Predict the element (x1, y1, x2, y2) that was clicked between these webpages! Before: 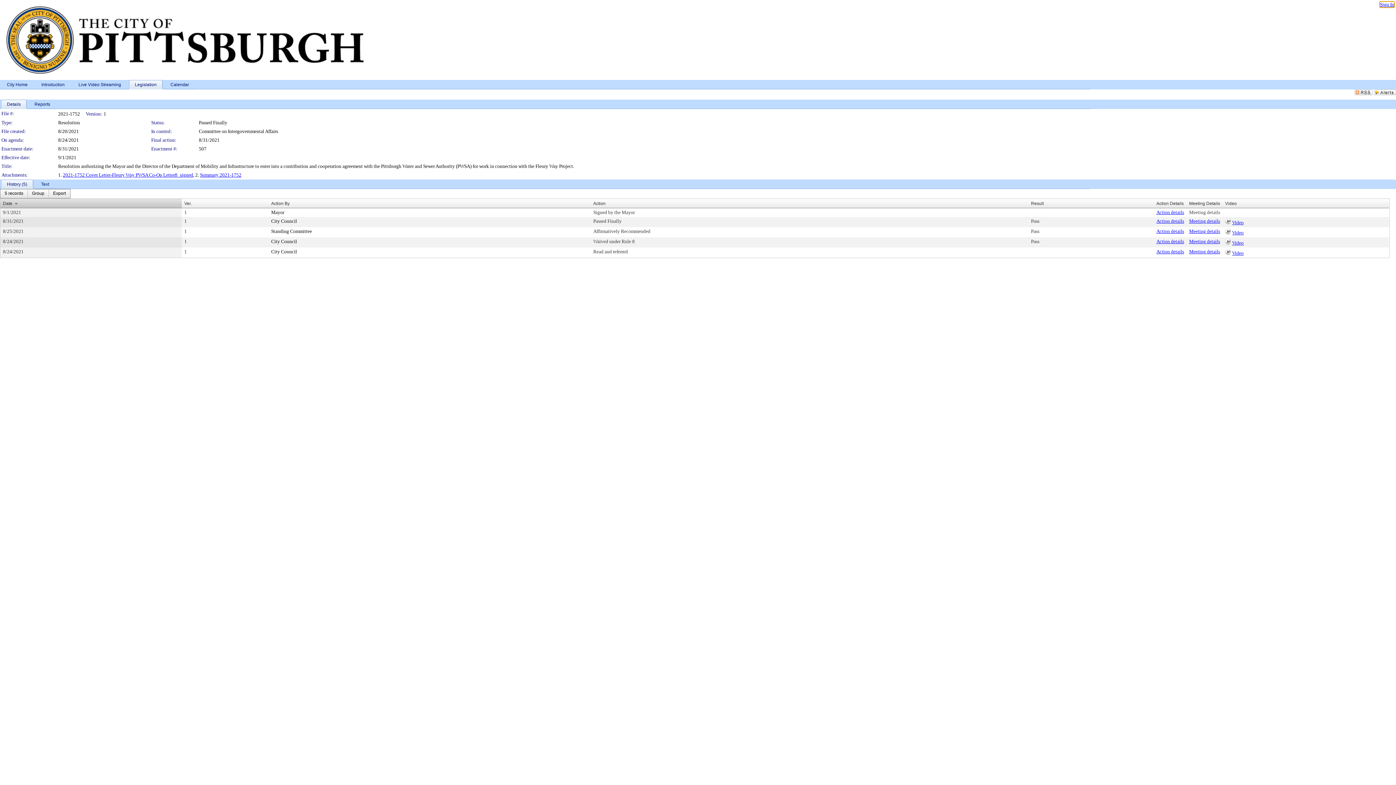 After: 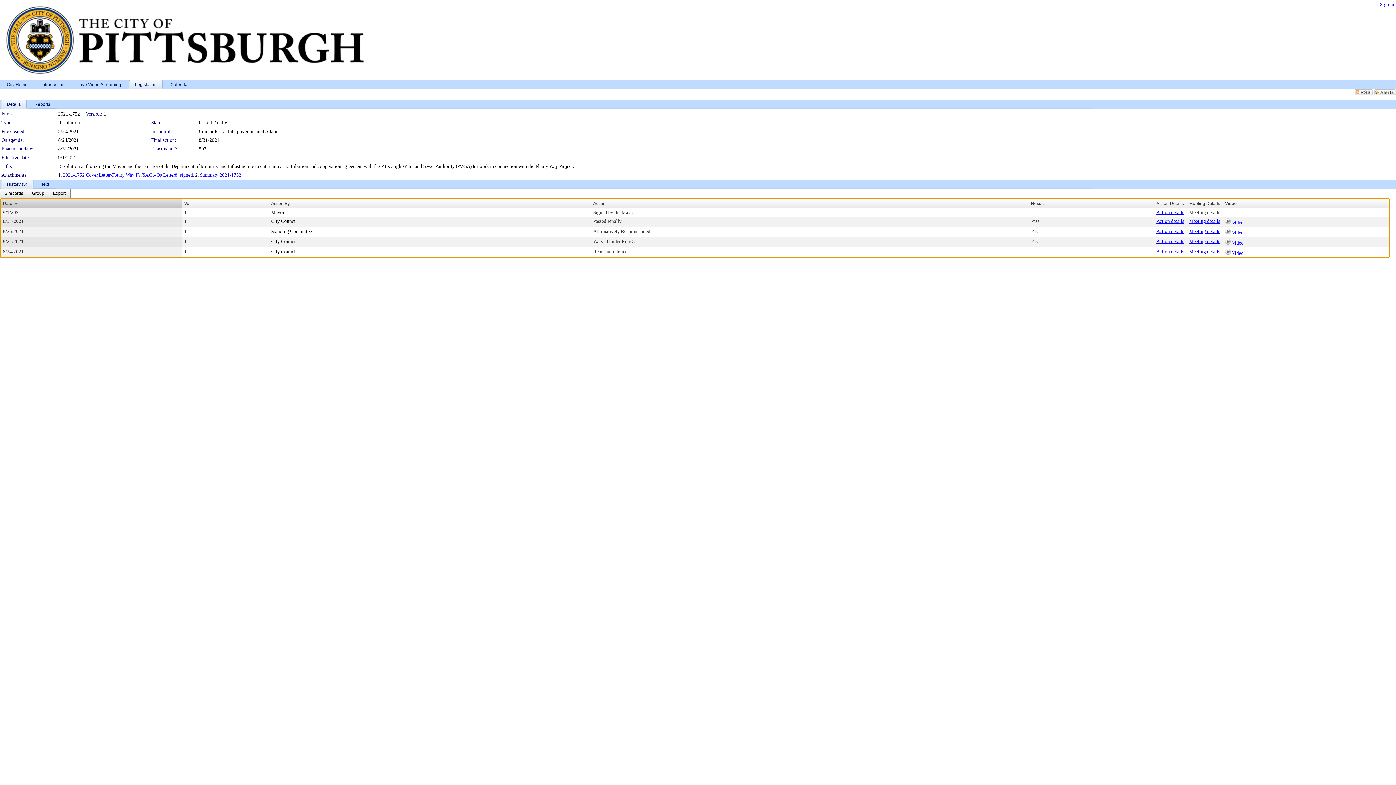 Action: bbox: (271, 209, 284, 215) label: Mayor